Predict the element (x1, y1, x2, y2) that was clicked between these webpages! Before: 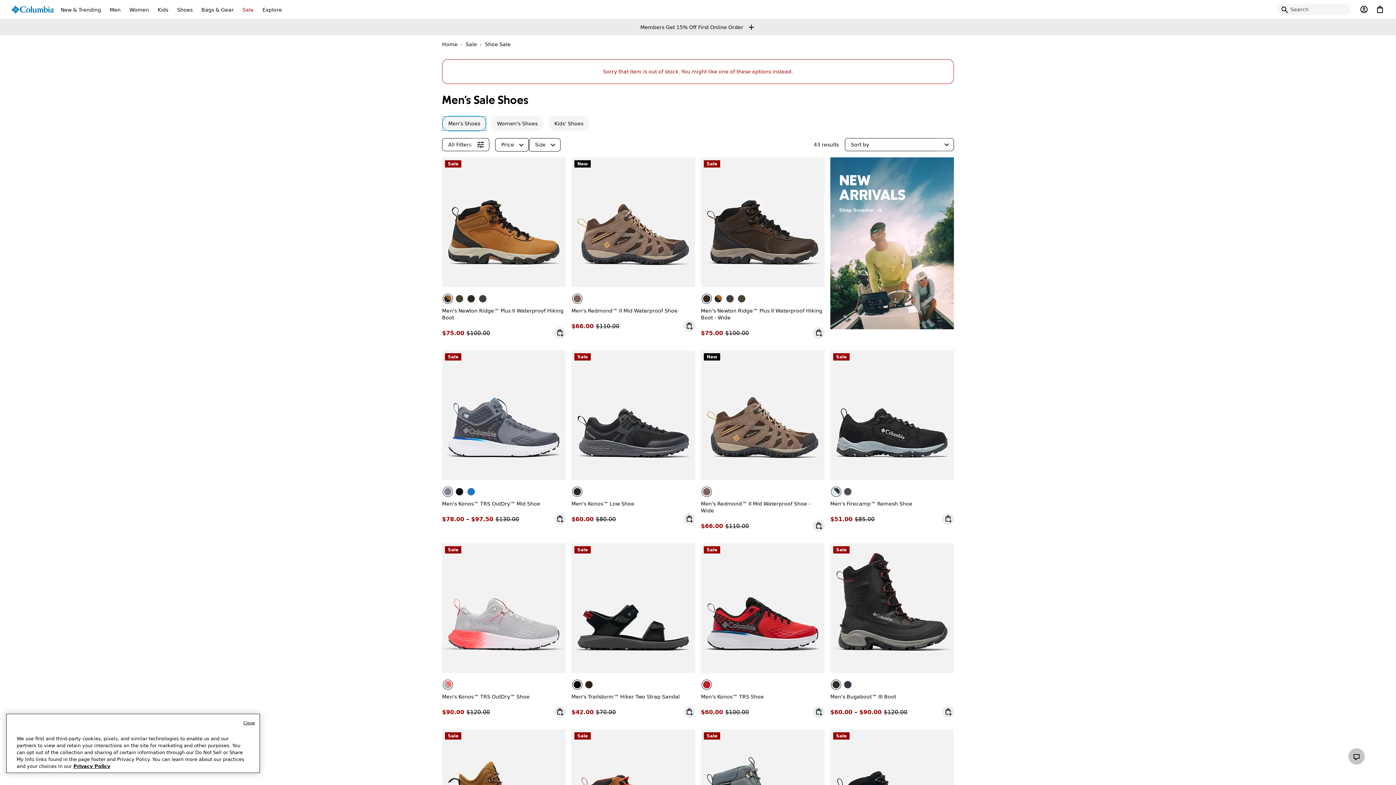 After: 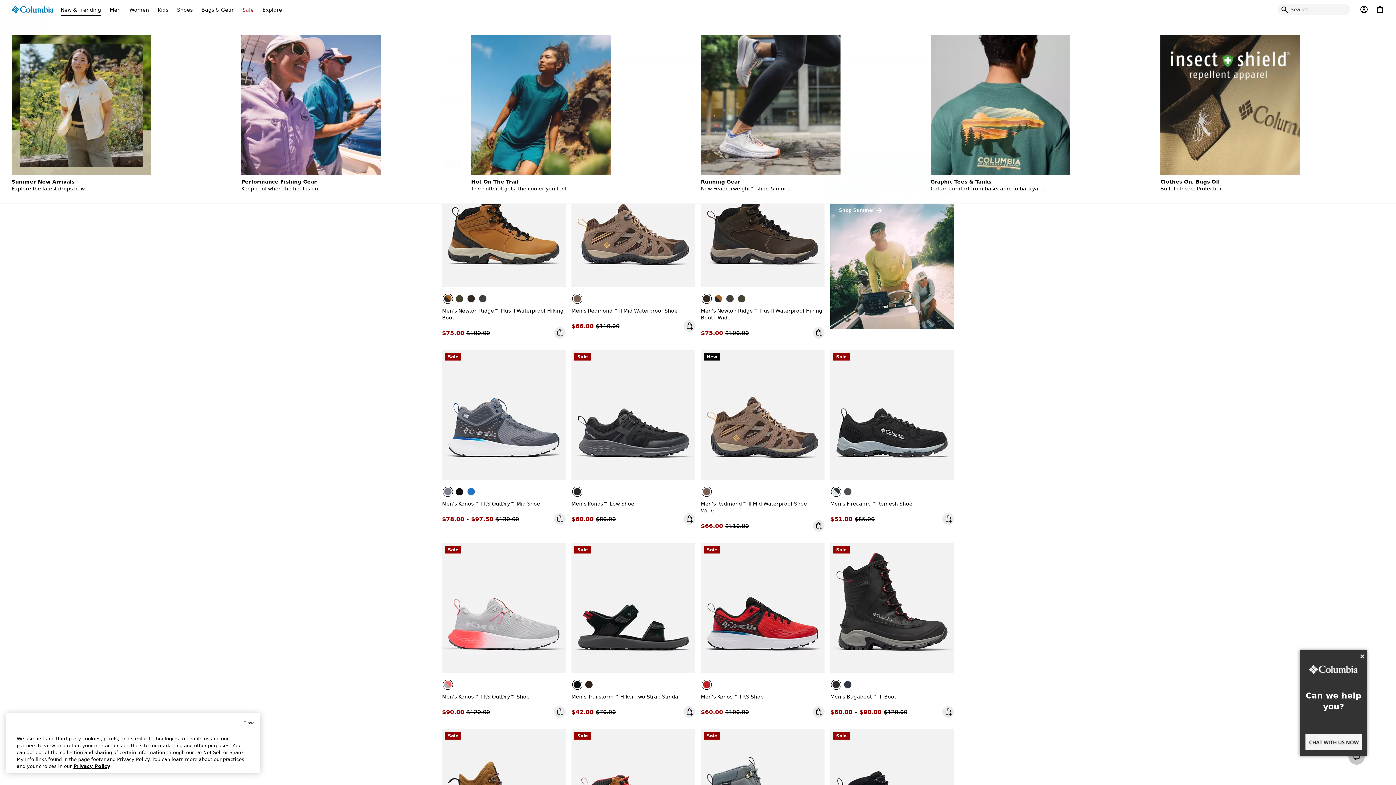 Action: label: New & Trending bbox: (56, 0, 105, 18)